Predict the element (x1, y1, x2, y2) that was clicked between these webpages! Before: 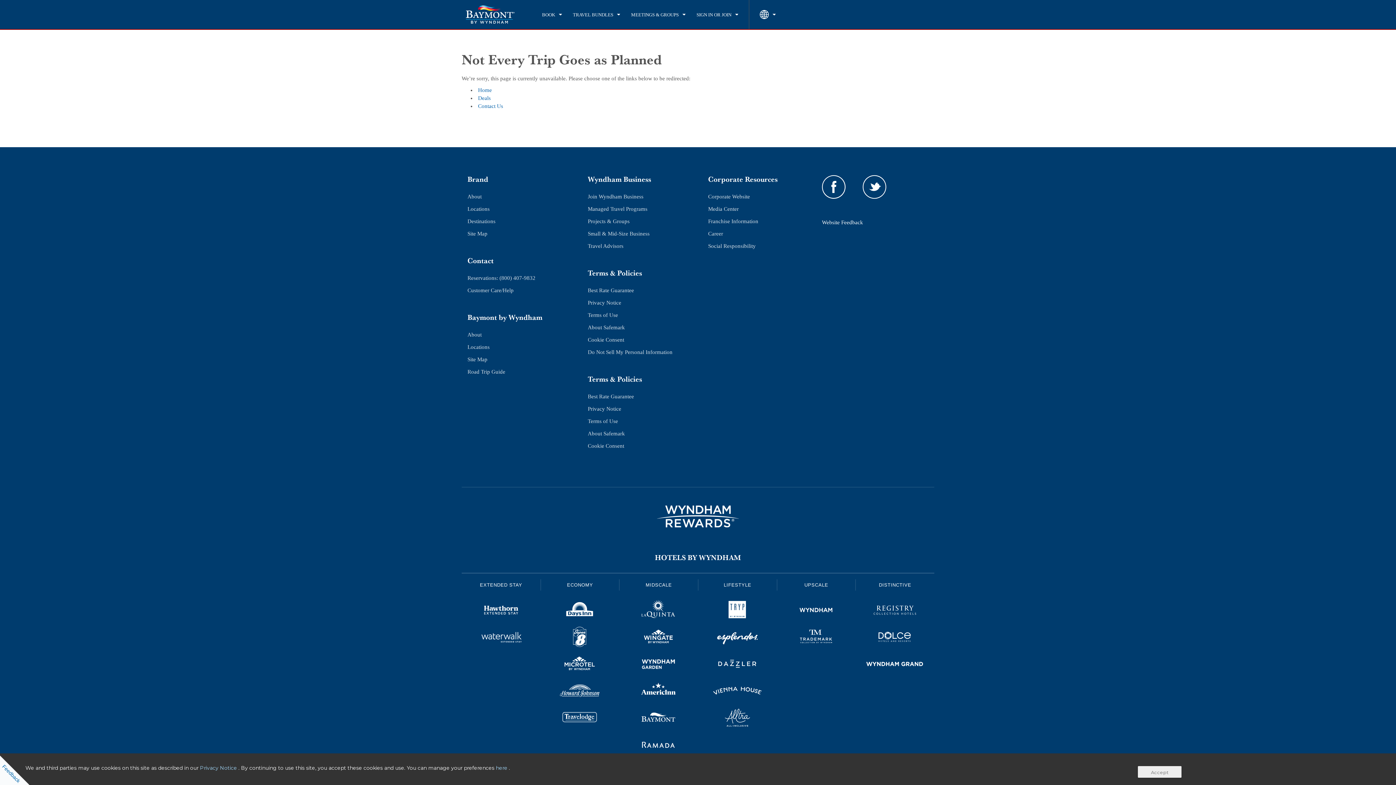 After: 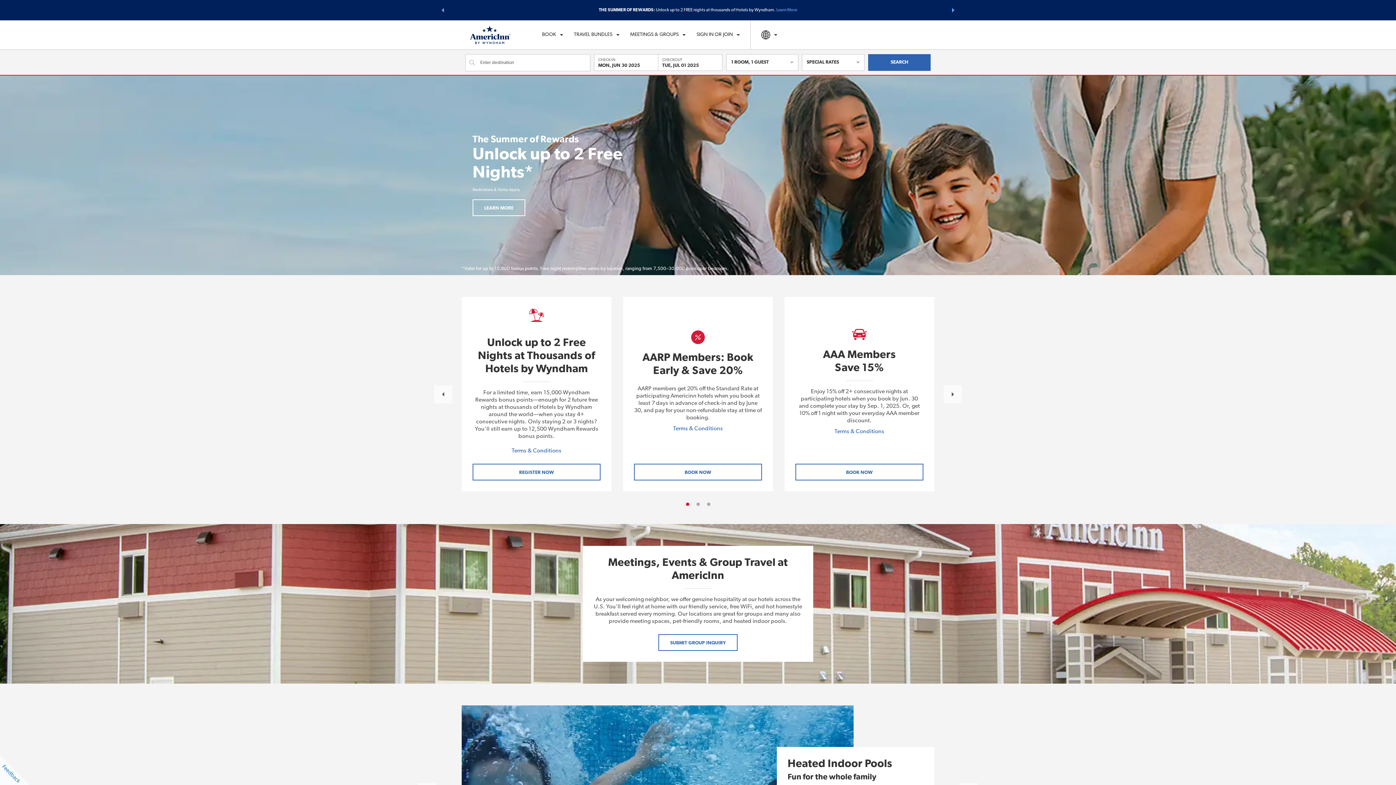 Action: bbox: (630, 680, 687, 704)